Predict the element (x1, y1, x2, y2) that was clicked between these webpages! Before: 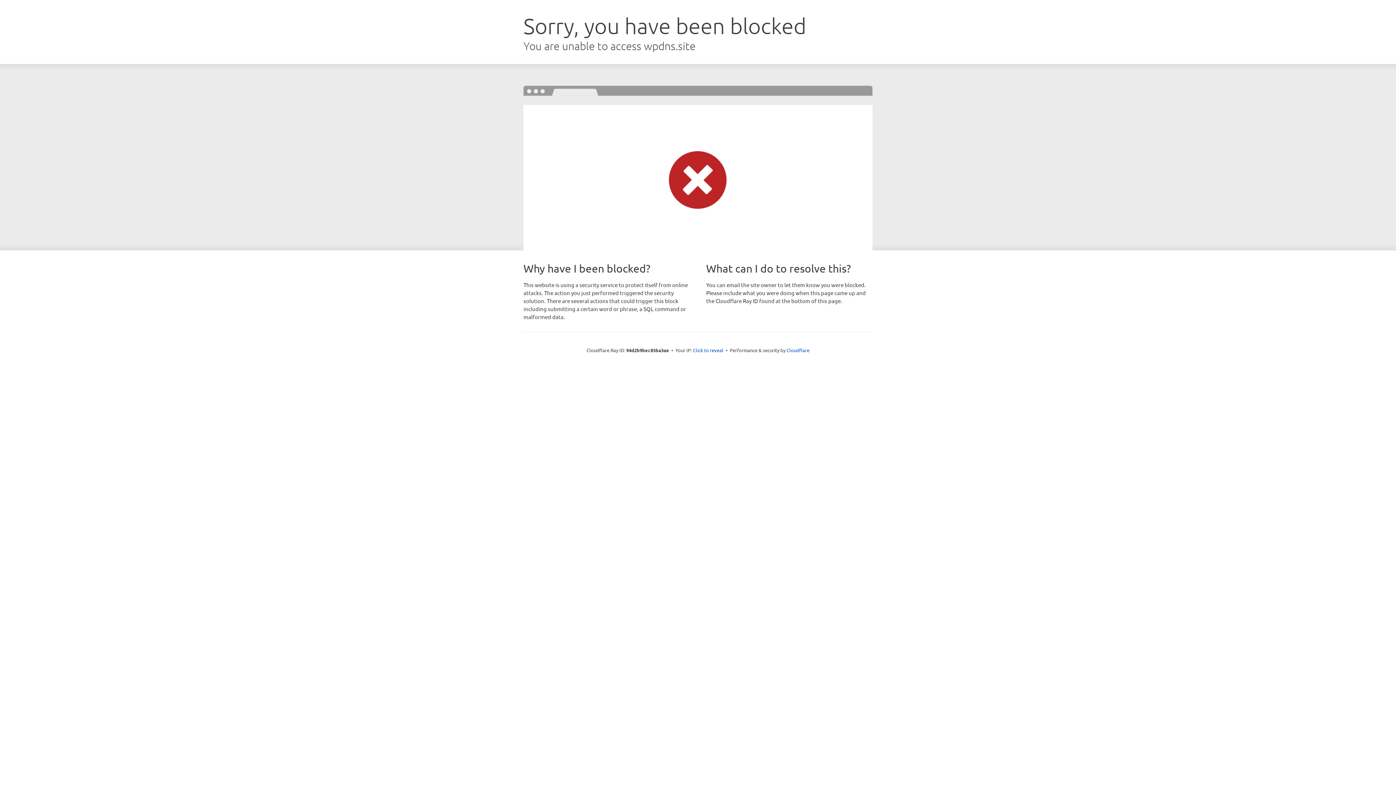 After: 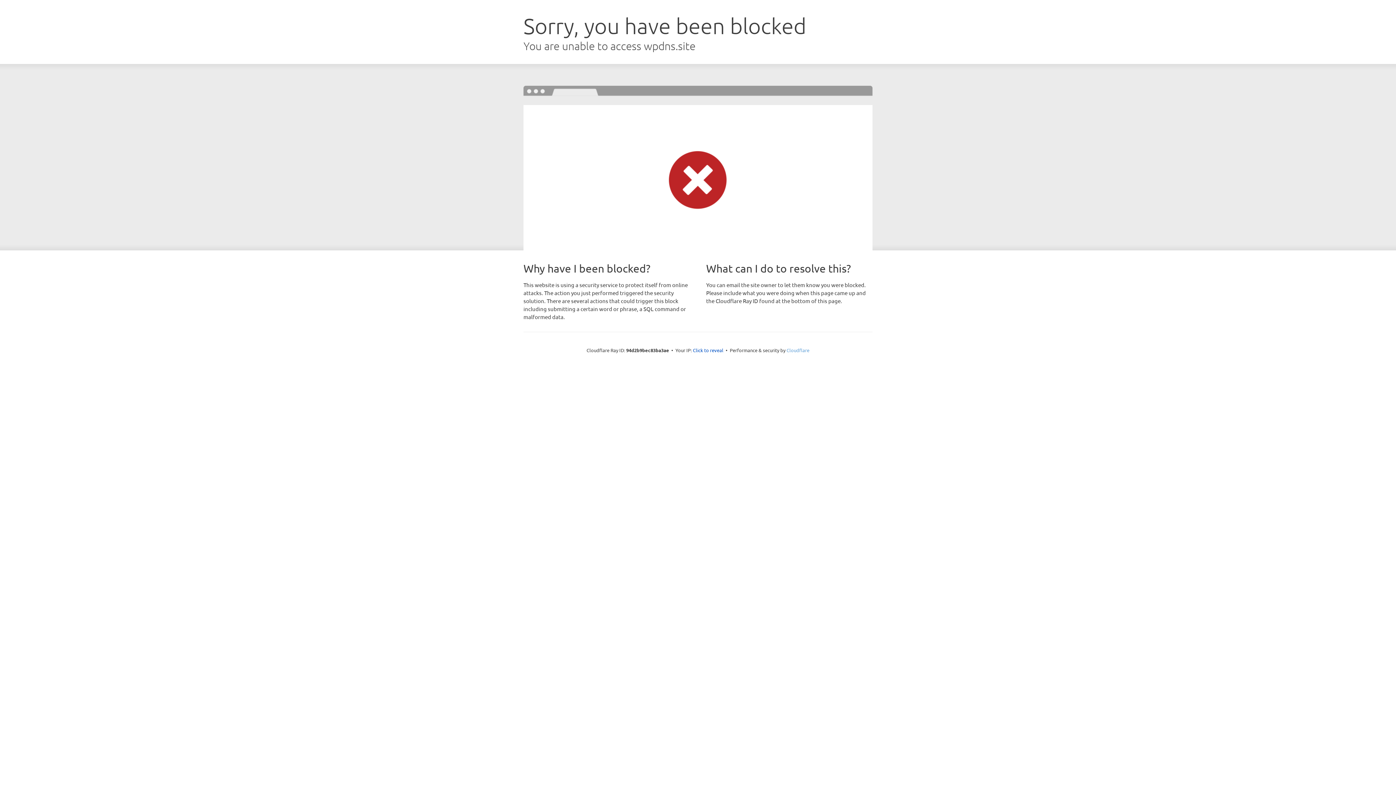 Action: bbox: (786, 347, 809, 353) label: Cloudflare